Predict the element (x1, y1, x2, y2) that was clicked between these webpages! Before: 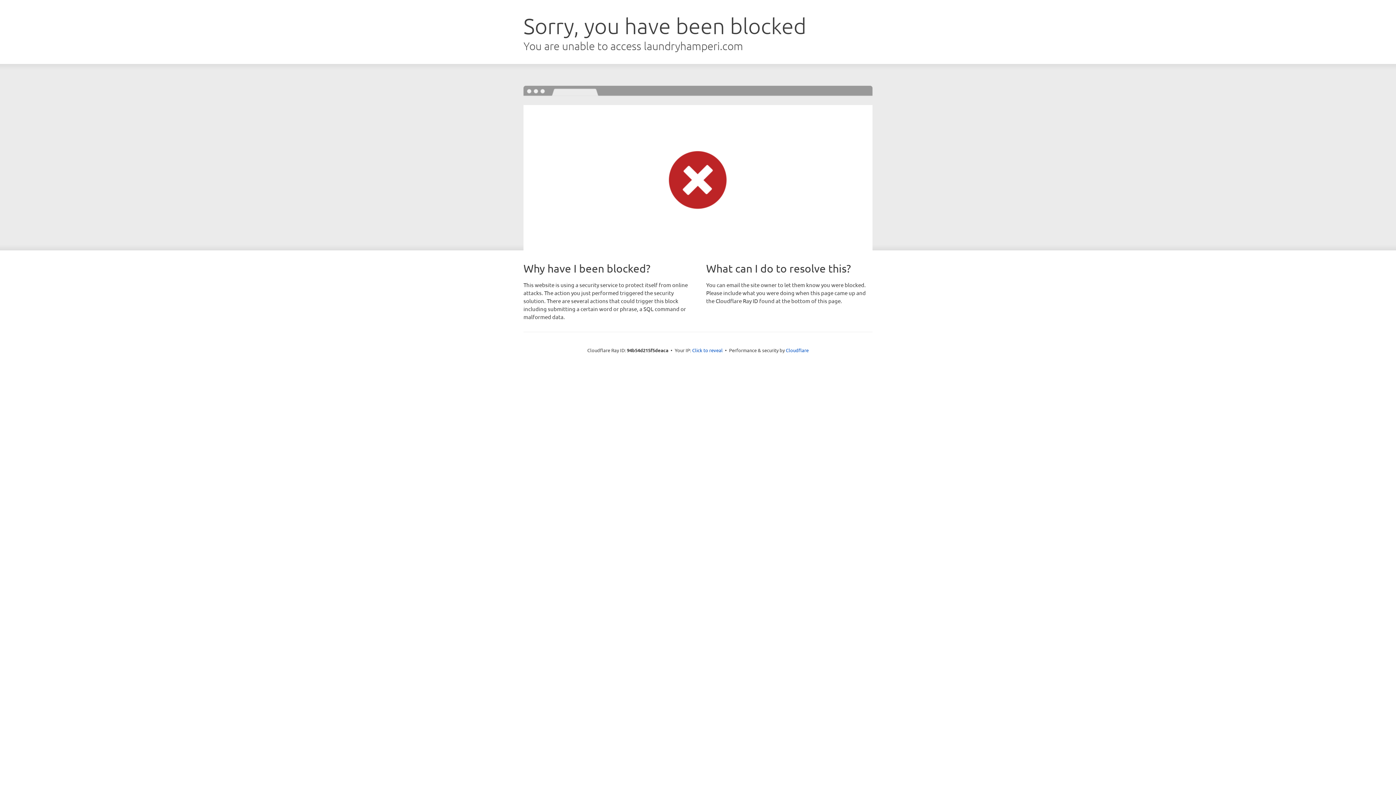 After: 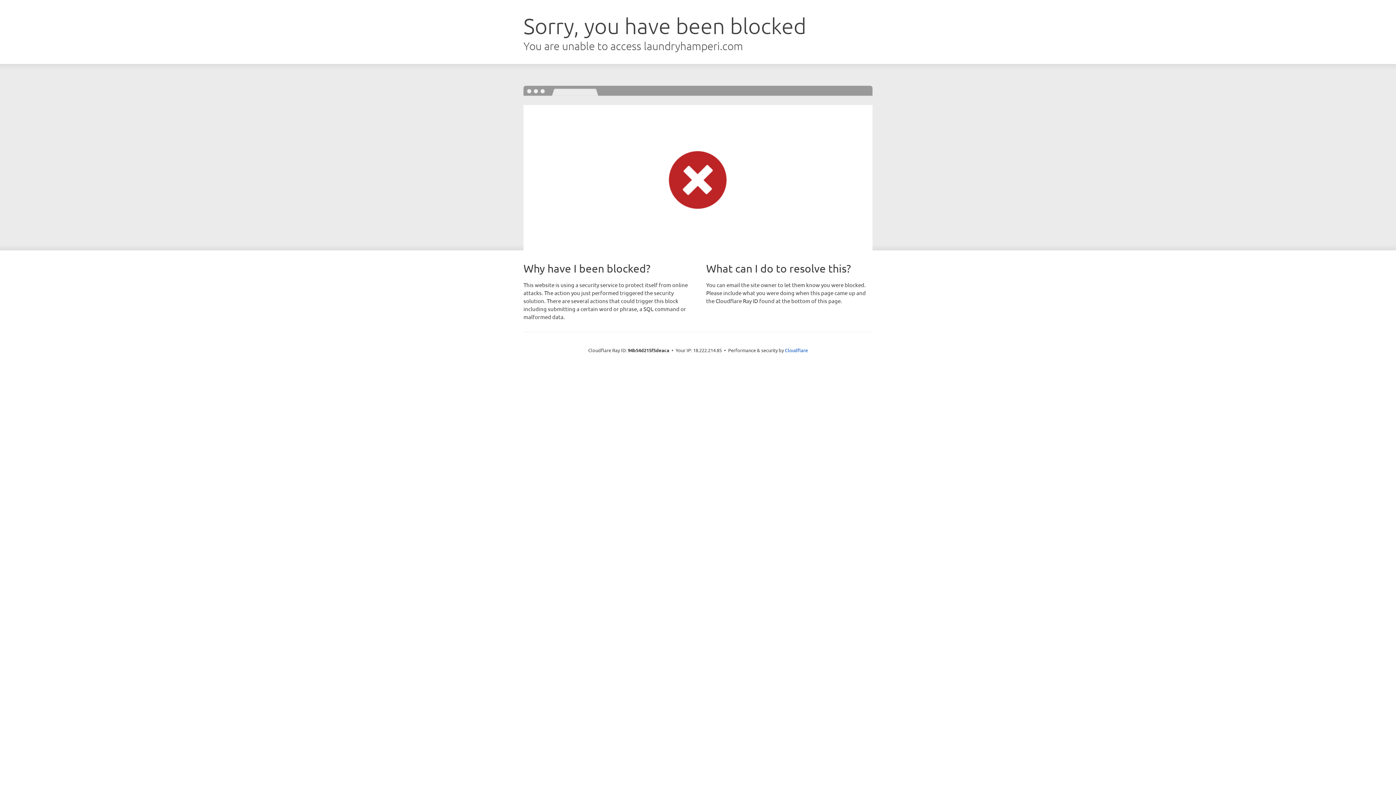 Action: bbox: (692, 346, 722, 353) label: Click to reveal